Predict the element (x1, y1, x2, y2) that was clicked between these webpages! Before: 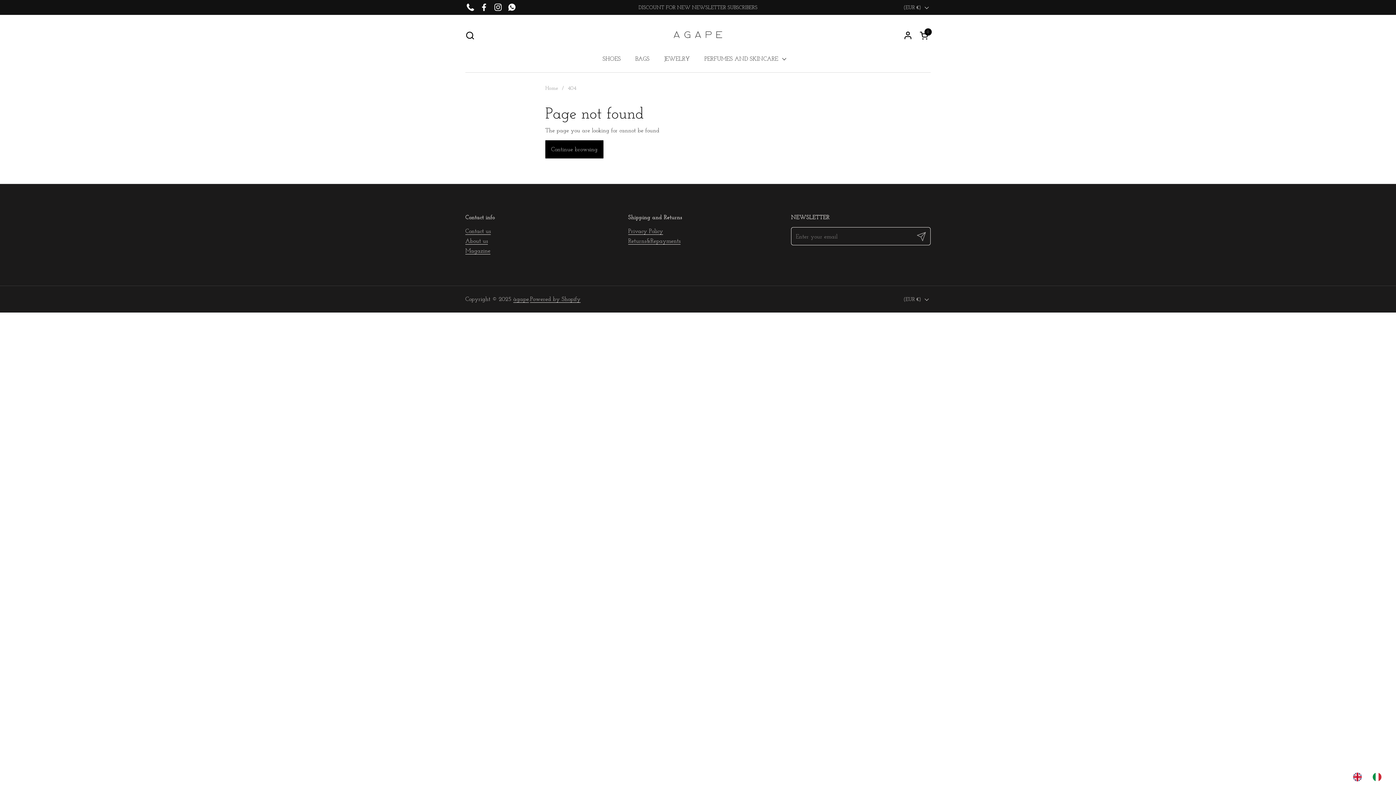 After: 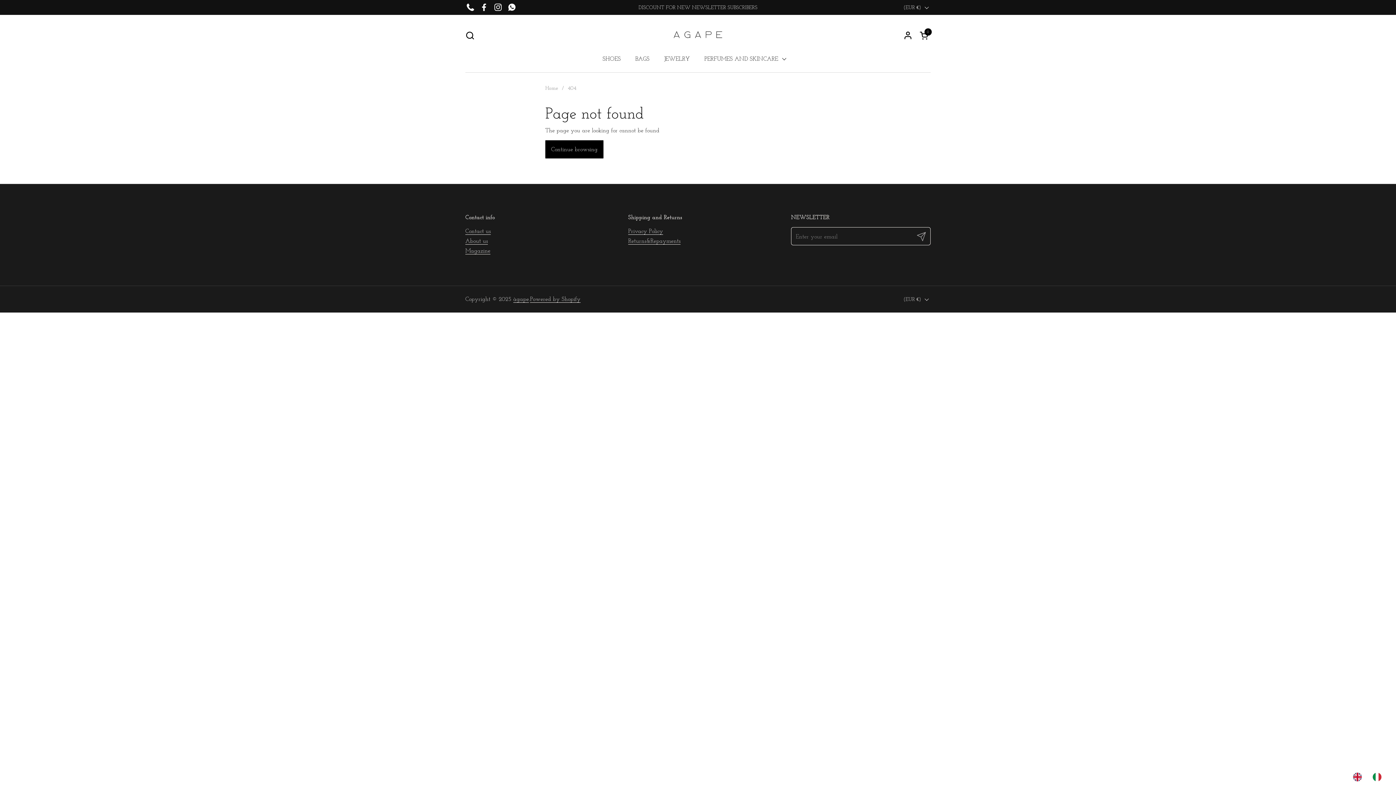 Action: bbox: (463, 0, 477, 14) label: Phone